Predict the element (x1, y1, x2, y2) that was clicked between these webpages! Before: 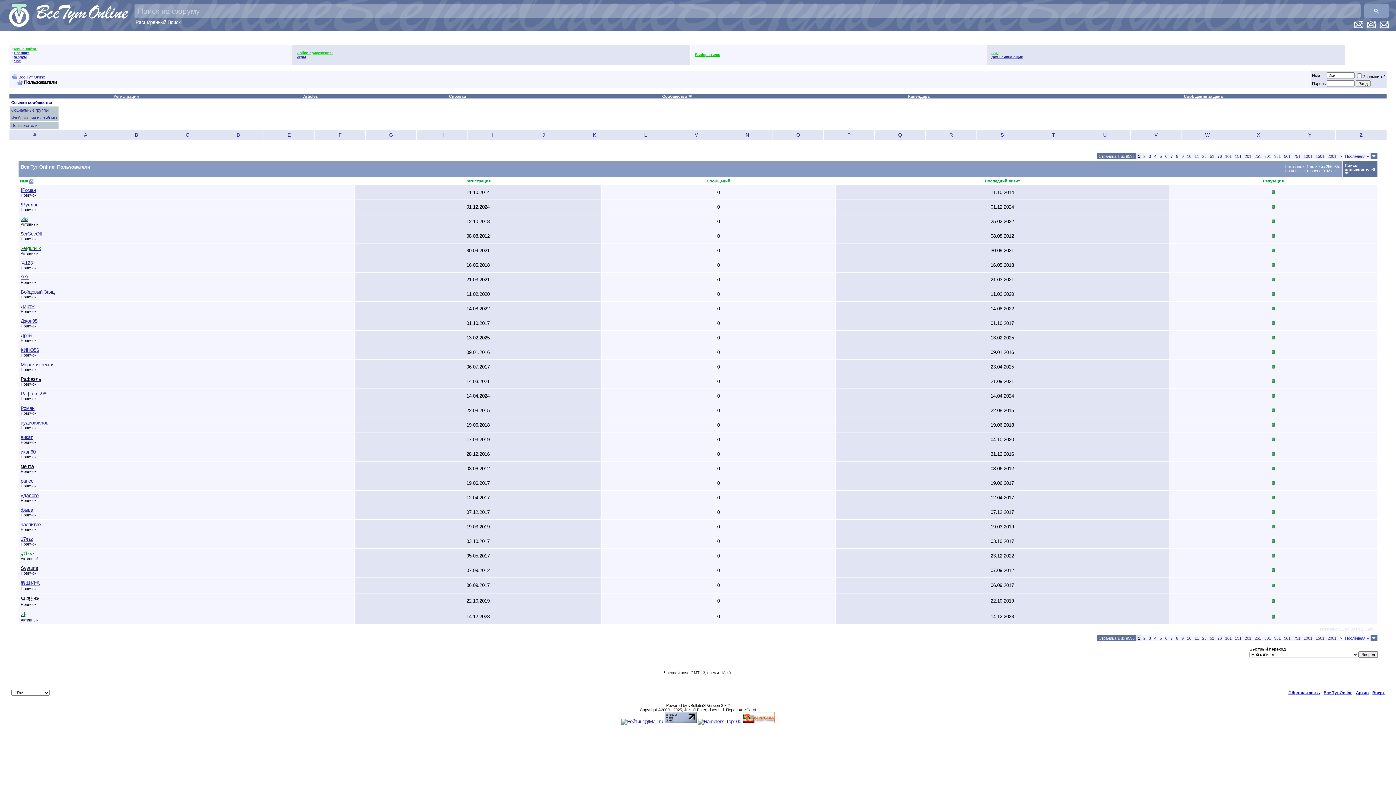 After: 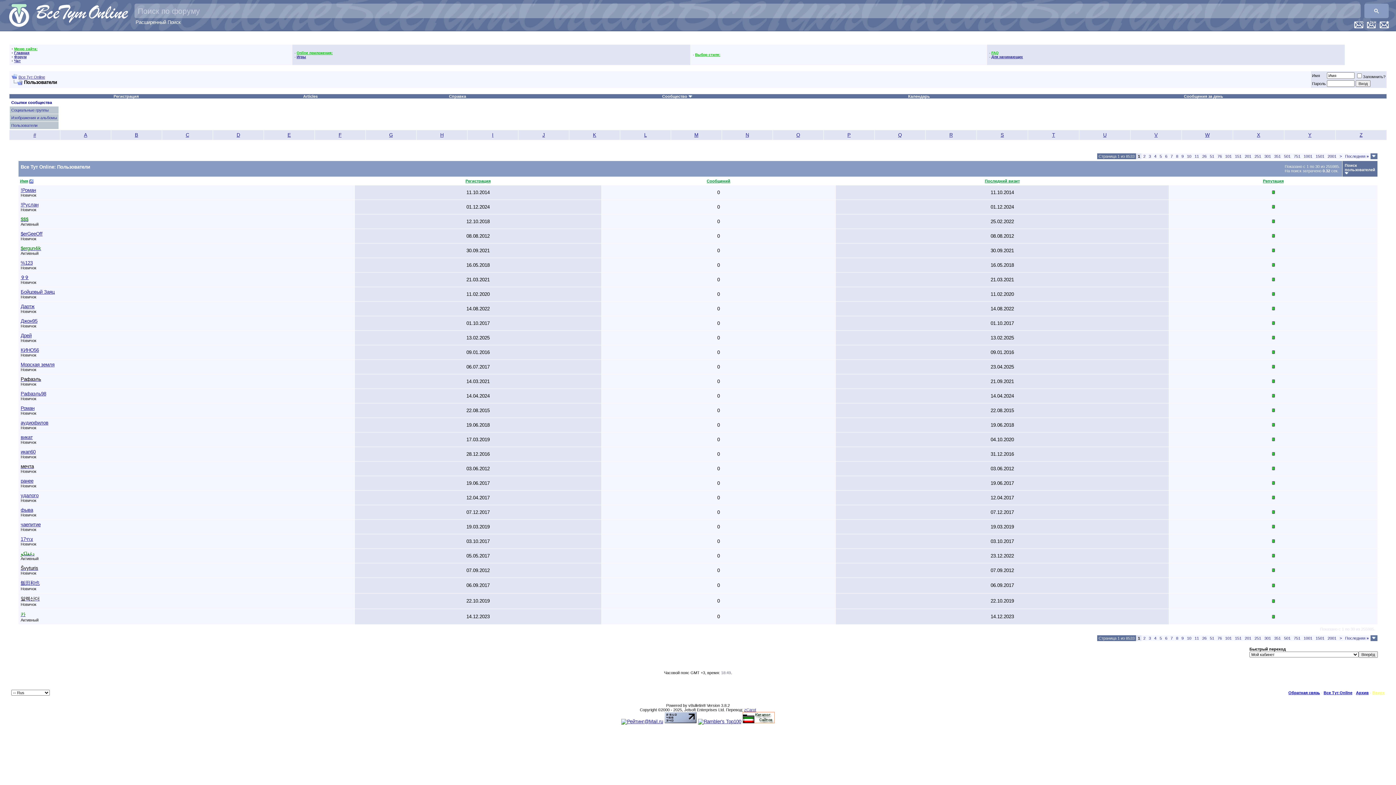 Action: label: Вверх bbox: (1372, 690, 1385, 695)